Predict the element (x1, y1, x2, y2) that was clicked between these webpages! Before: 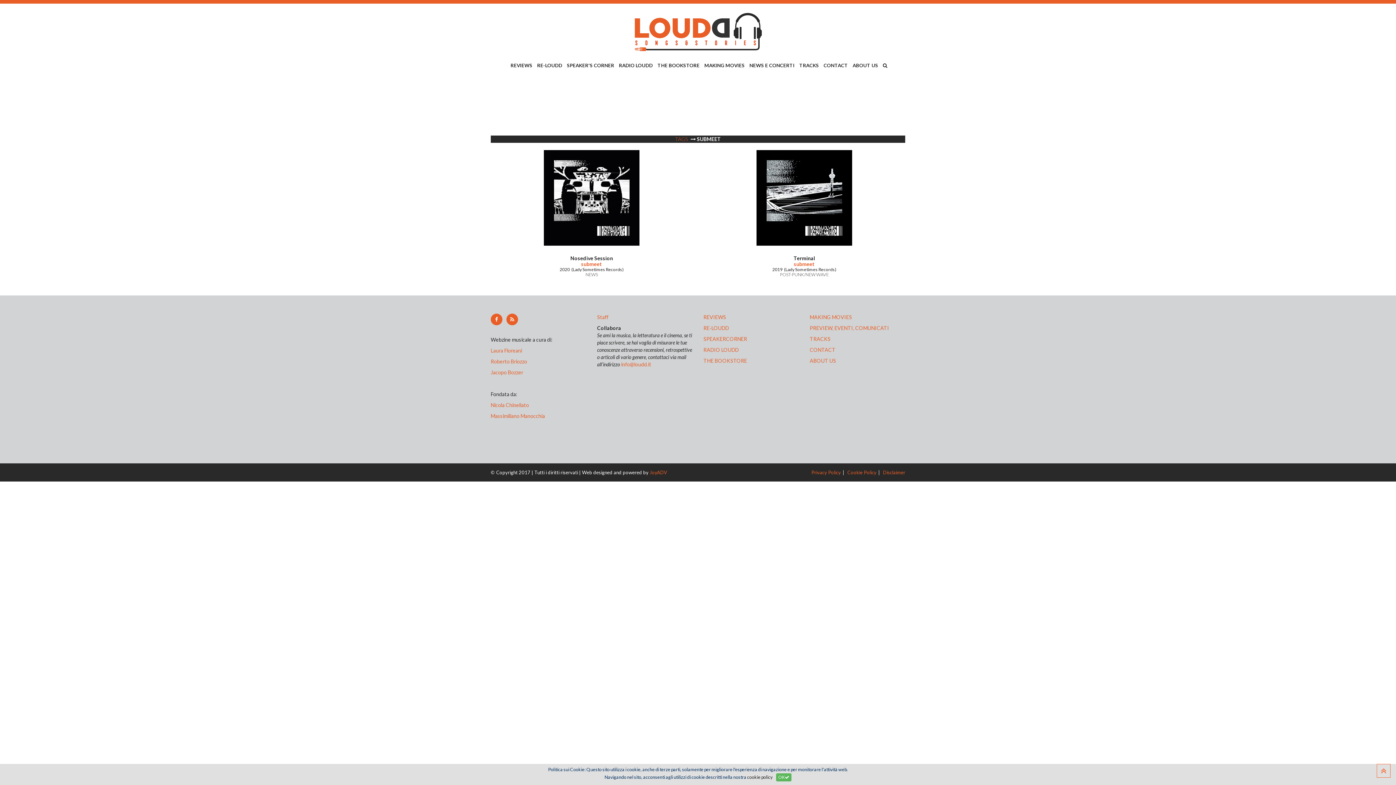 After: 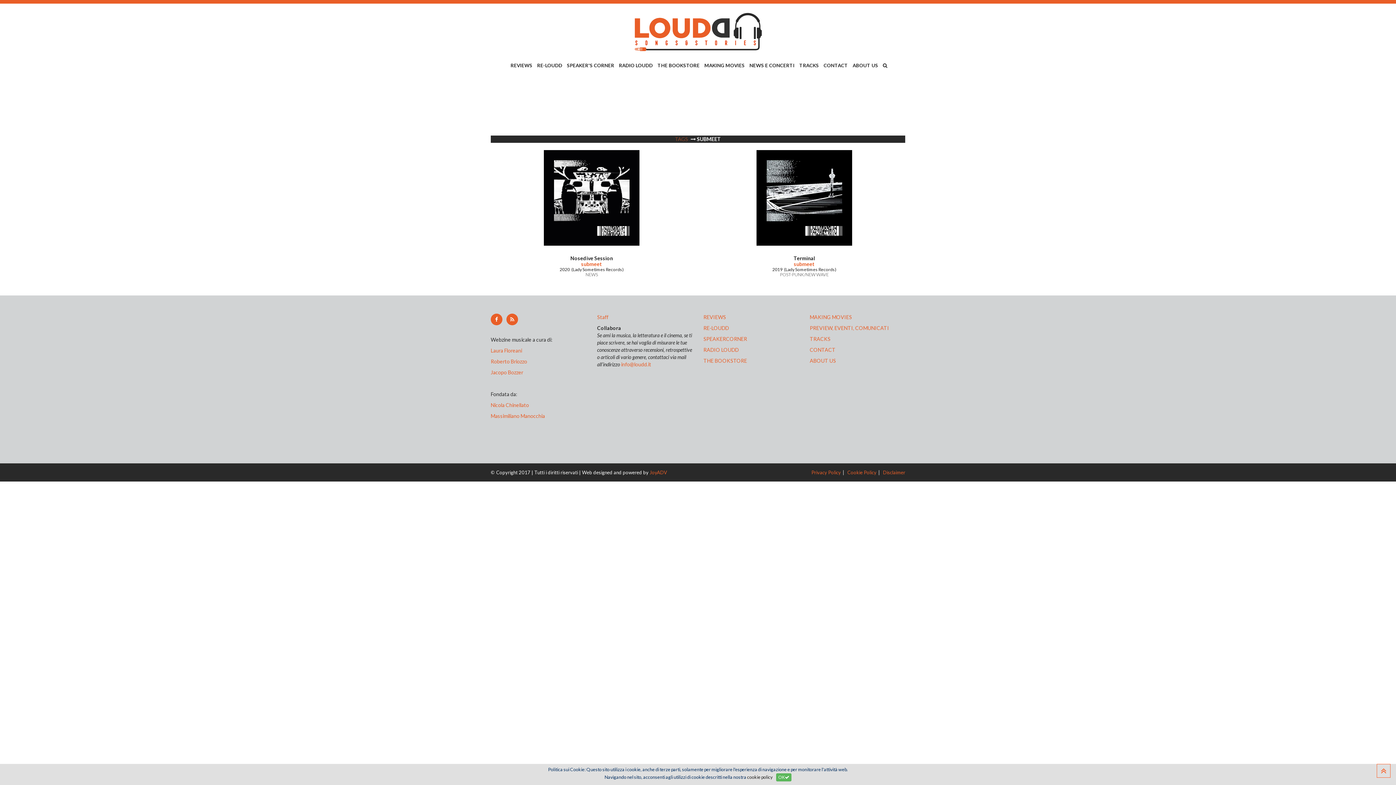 Action: bbox: (1377, 764, 1390, 778)